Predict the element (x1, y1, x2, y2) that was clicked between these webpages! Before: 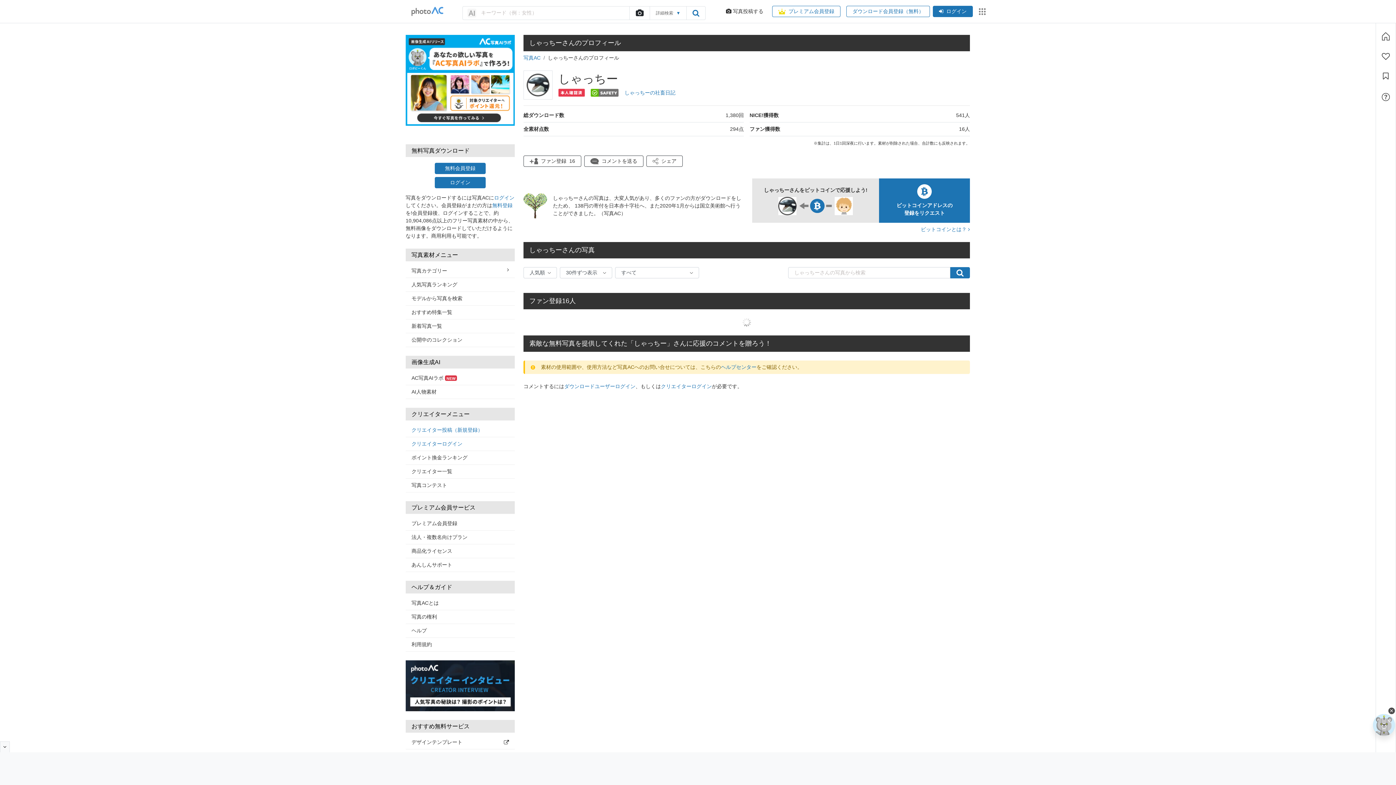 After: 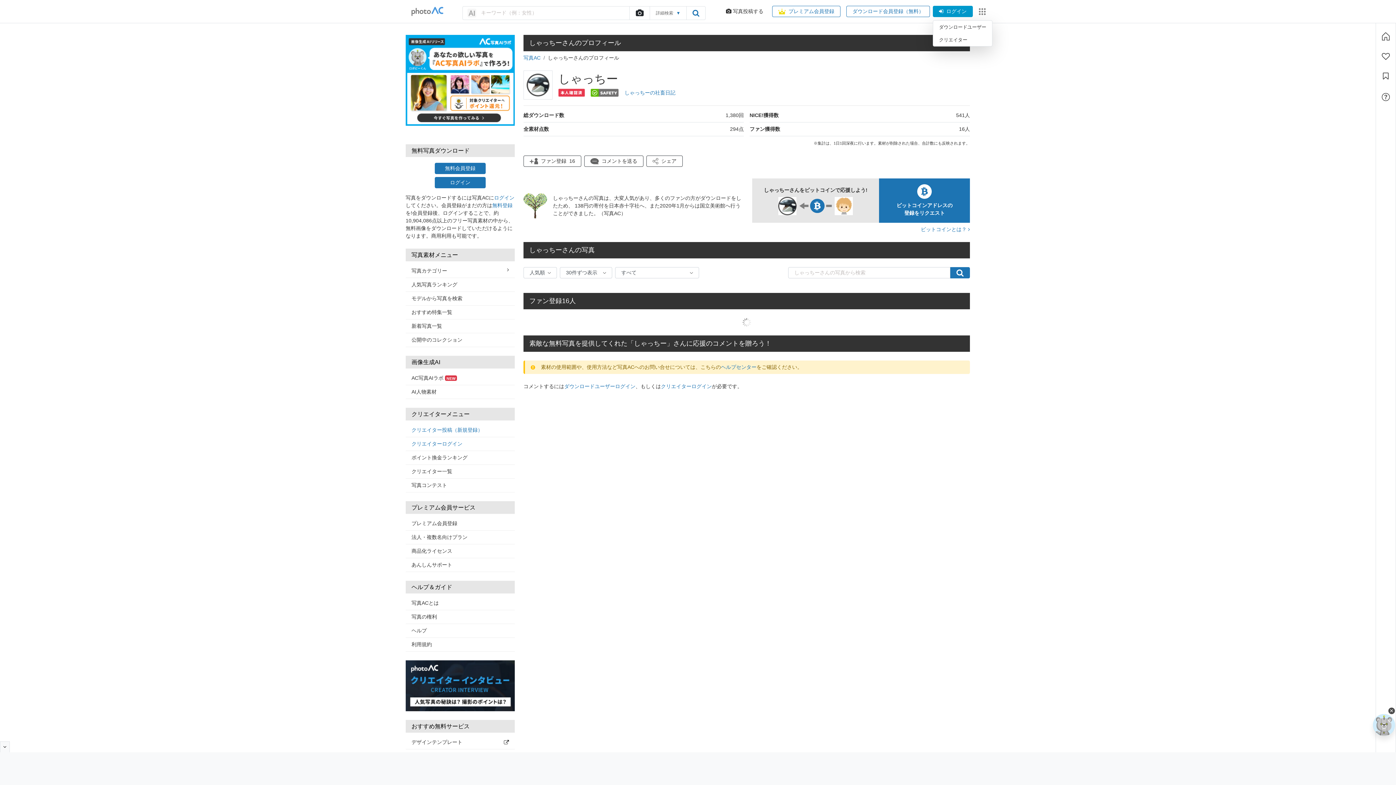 Action: bbox: (933, 5, 973, 17) label: ログイン